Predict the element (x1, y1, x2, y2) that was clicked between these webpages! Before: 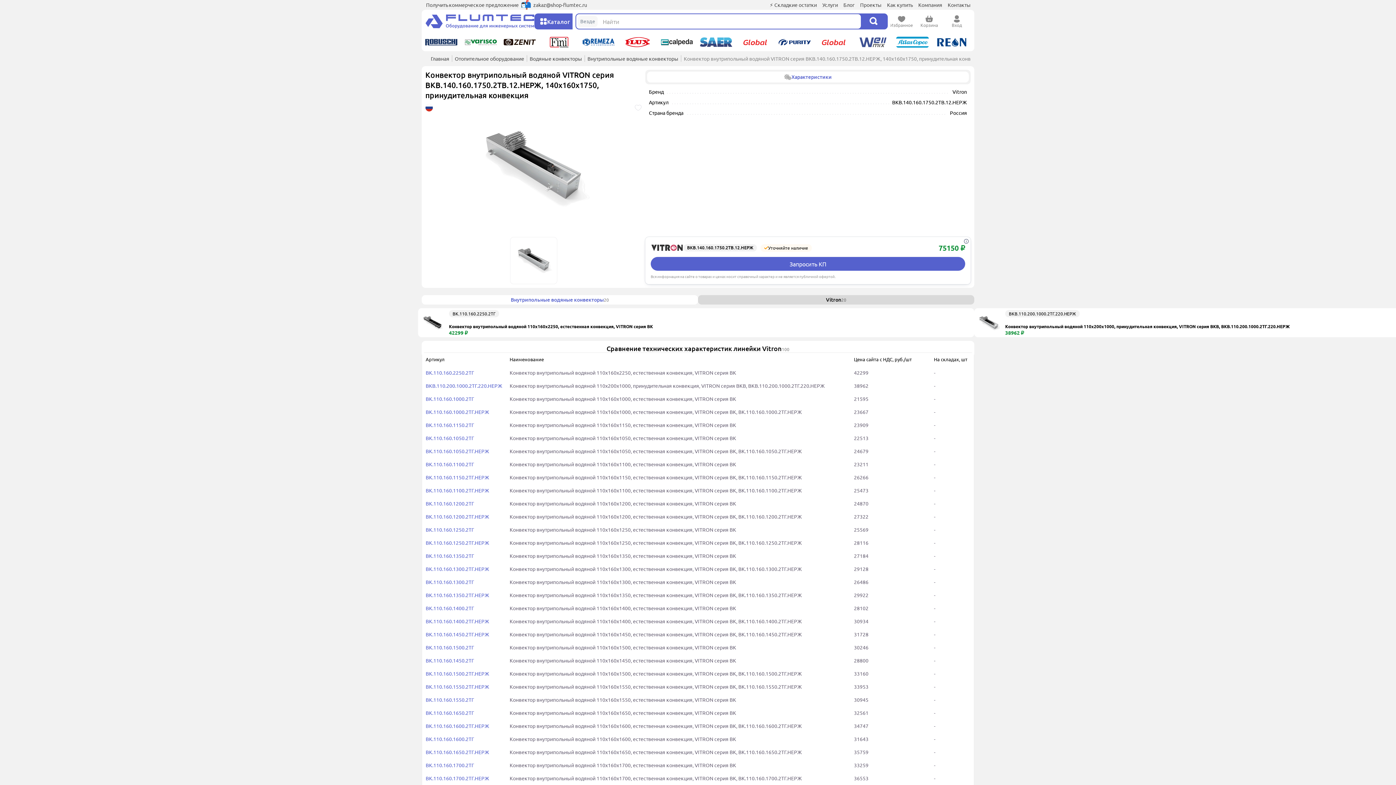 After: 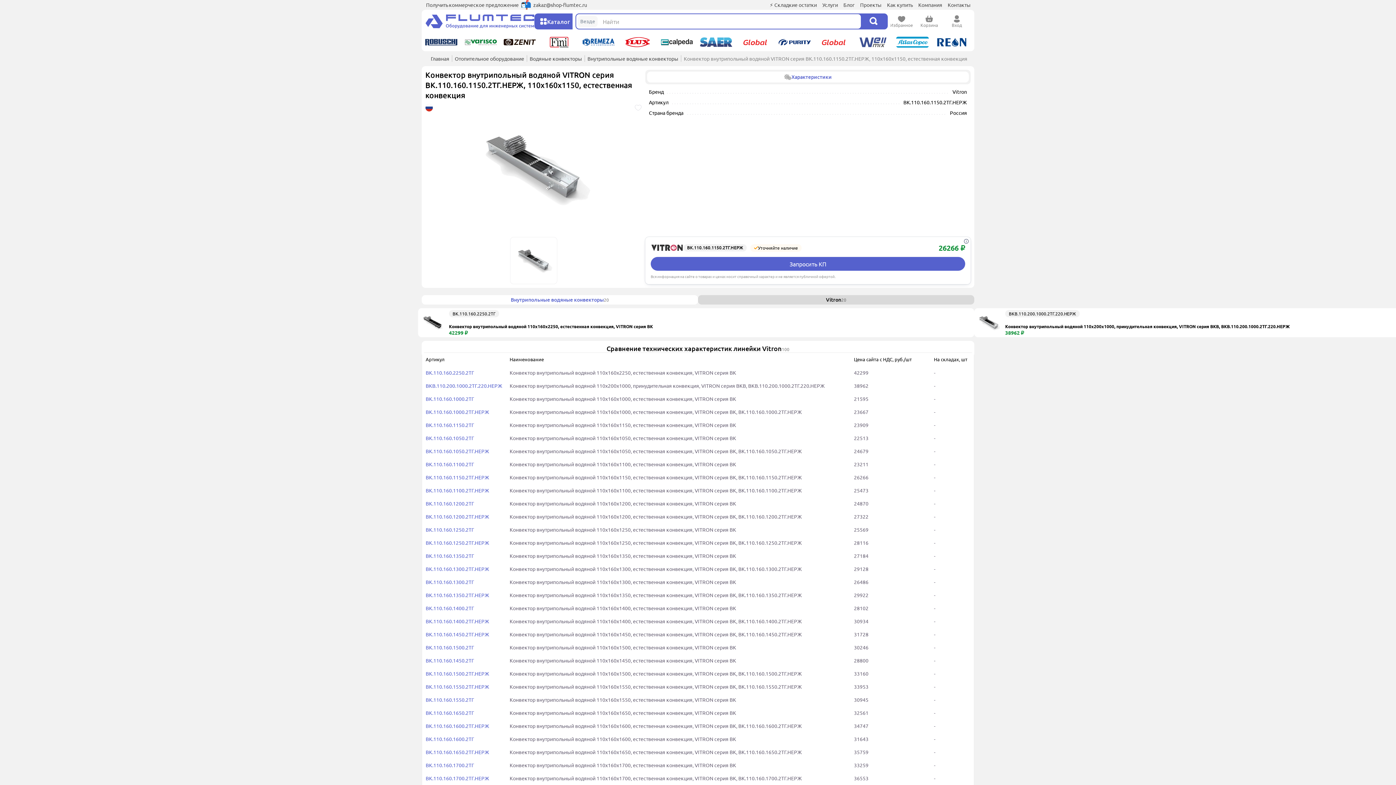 Action: bbox: (425, 474, 489, 480) label: ВК.110.160.1150.2ТГ.НЕРЖ